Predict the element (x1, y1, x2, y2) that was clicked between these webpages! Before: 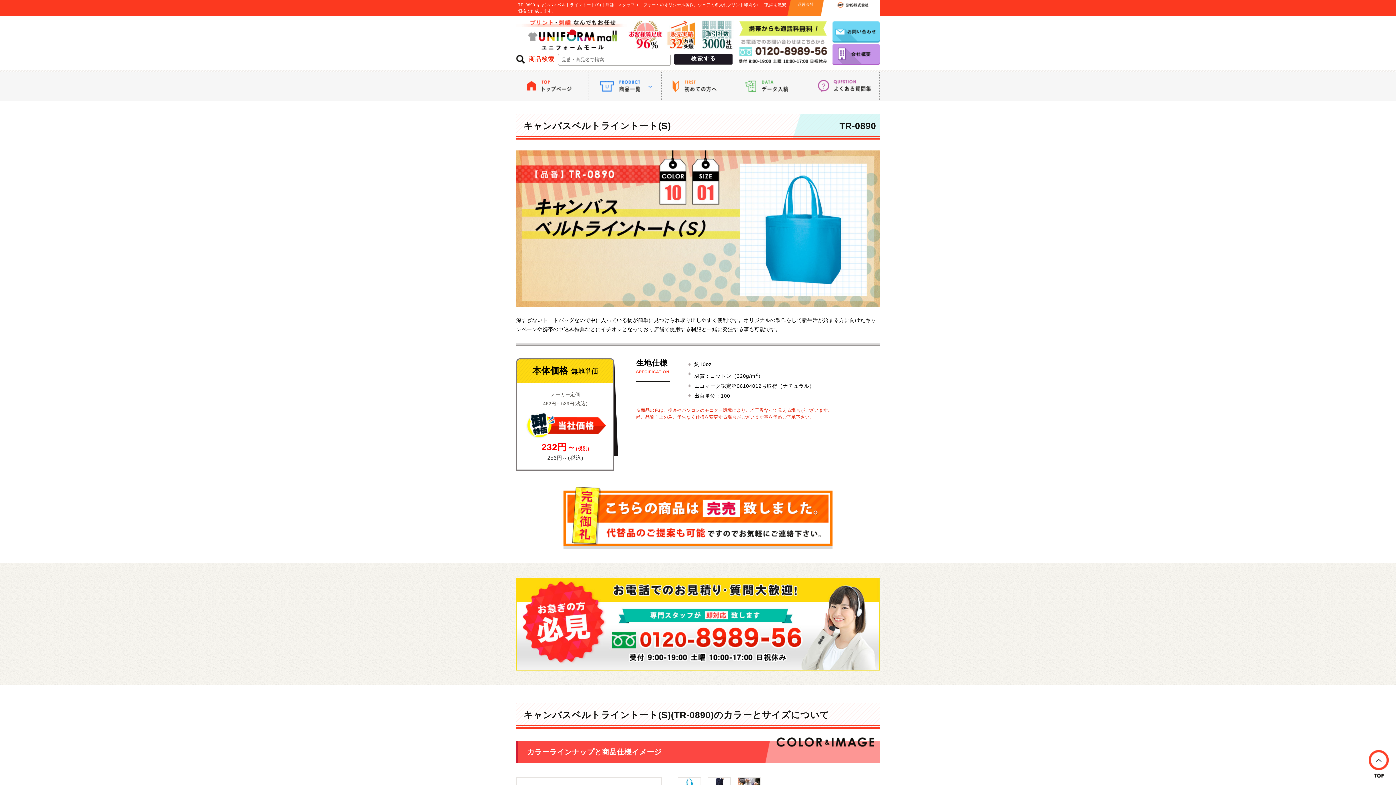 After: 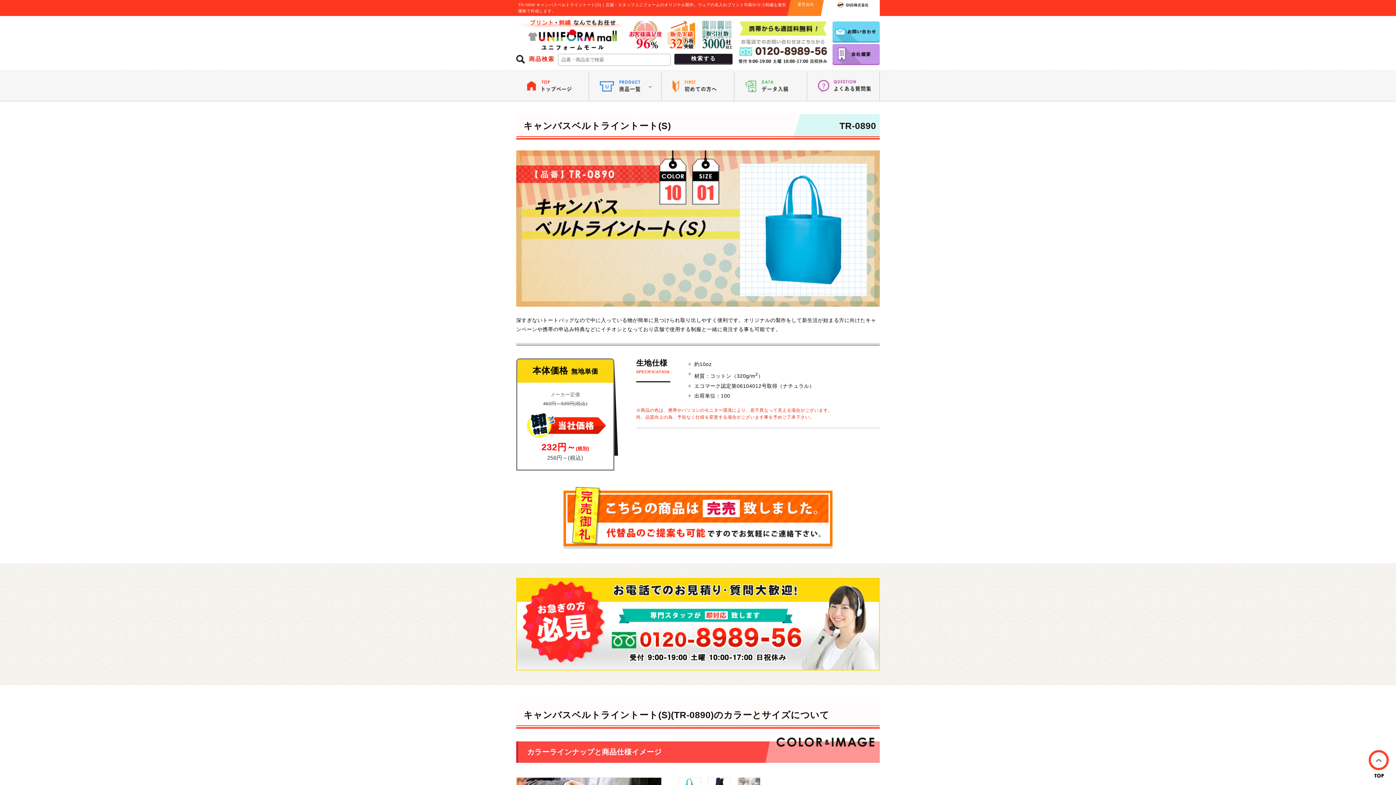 Action: bbox: (738, 779, 760, 785)